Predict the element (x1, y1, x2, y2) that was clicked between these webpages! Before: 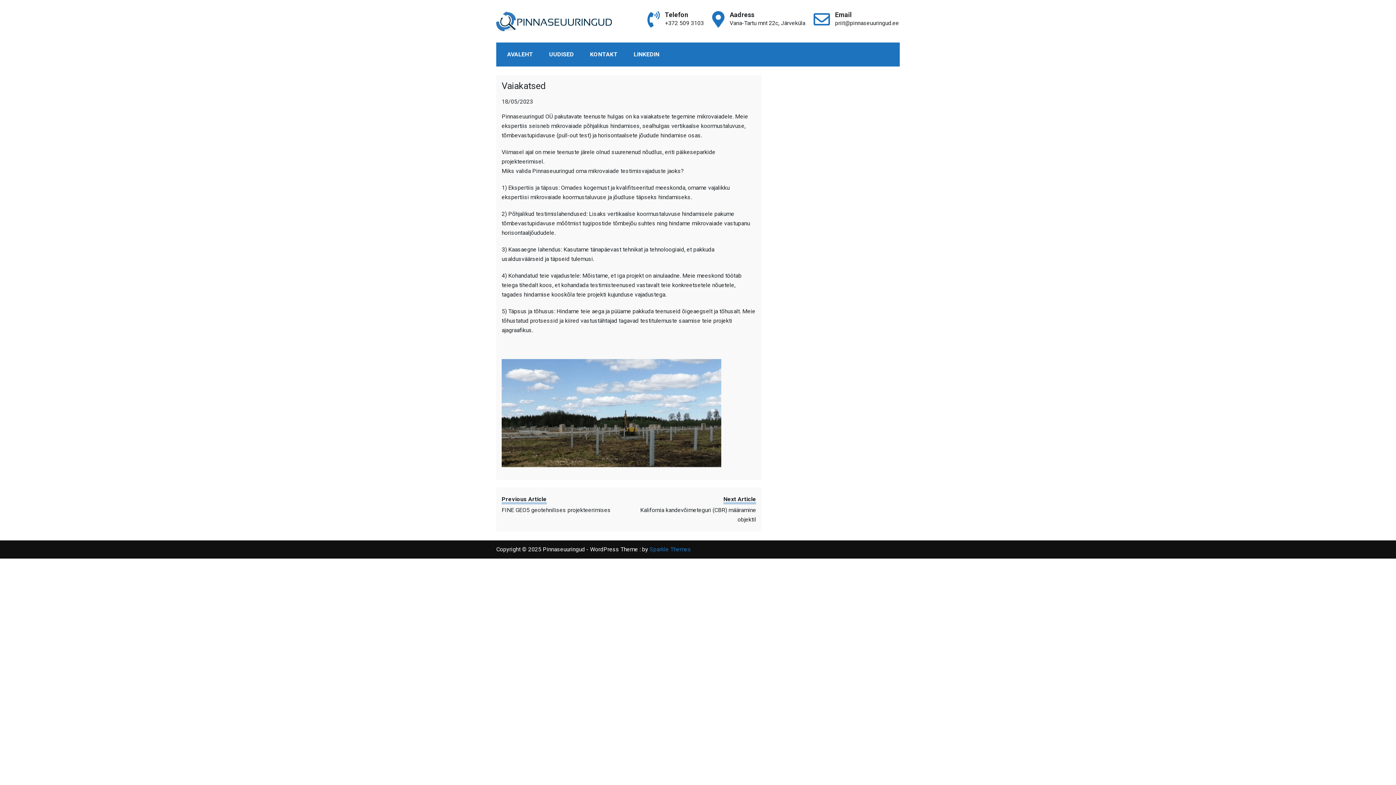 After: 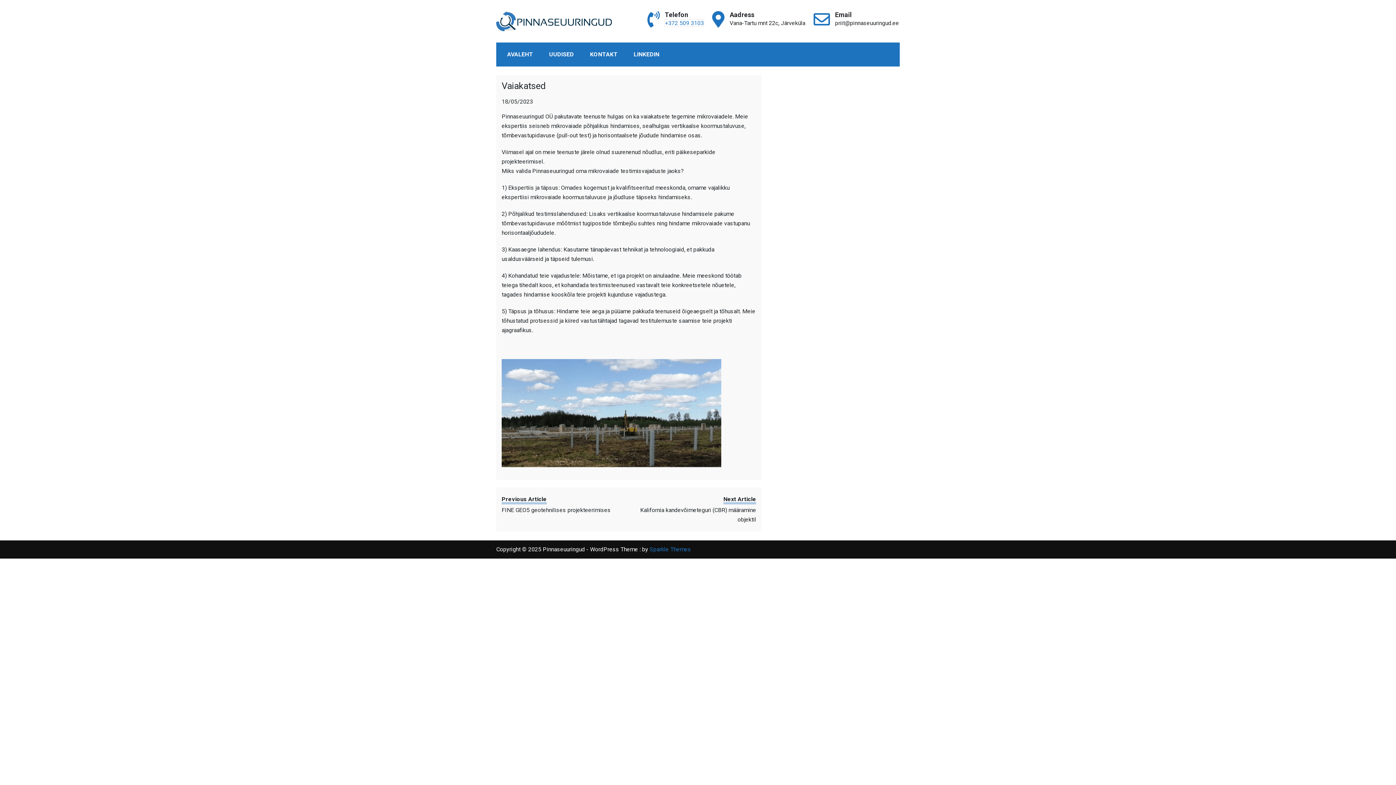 Action: bbox: (665, 19, 704, 26) label: +372 509 3103